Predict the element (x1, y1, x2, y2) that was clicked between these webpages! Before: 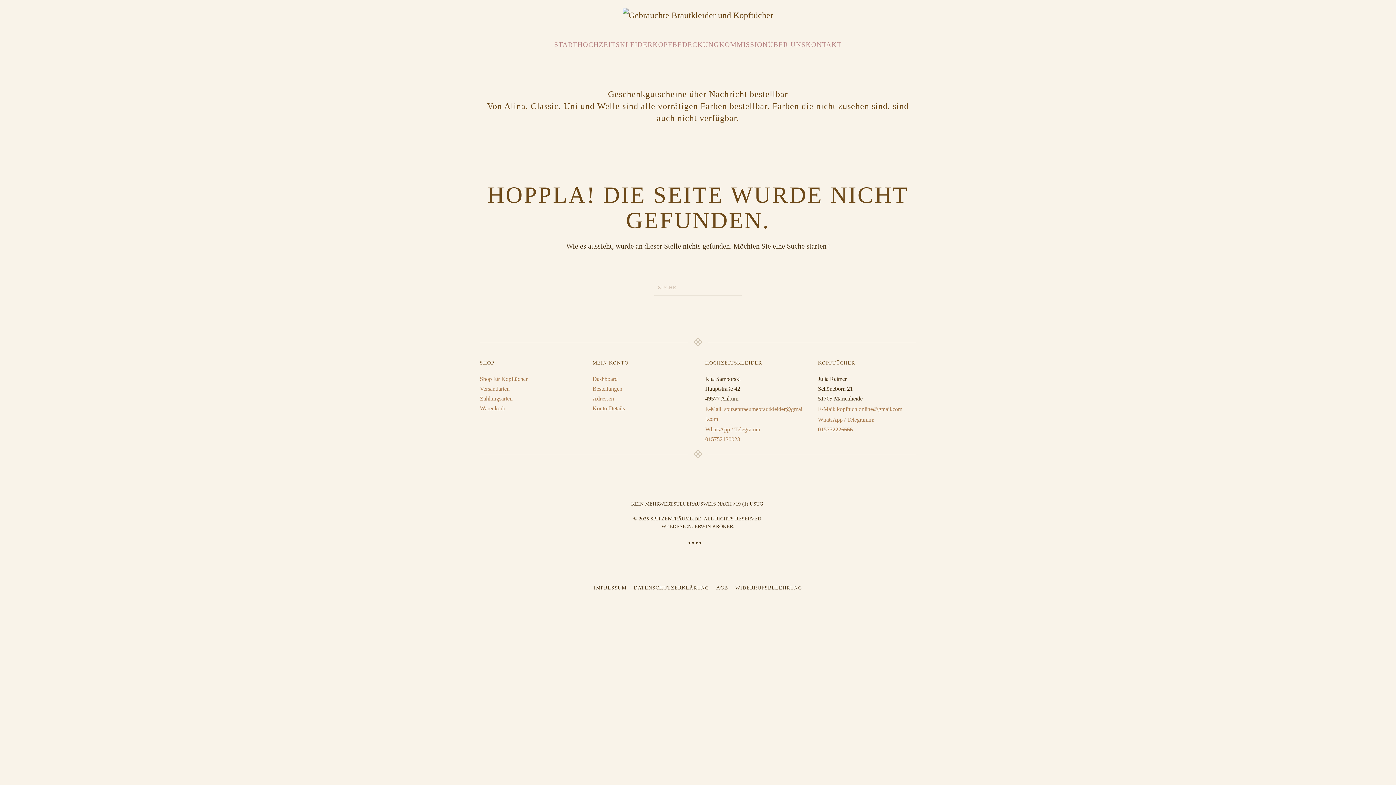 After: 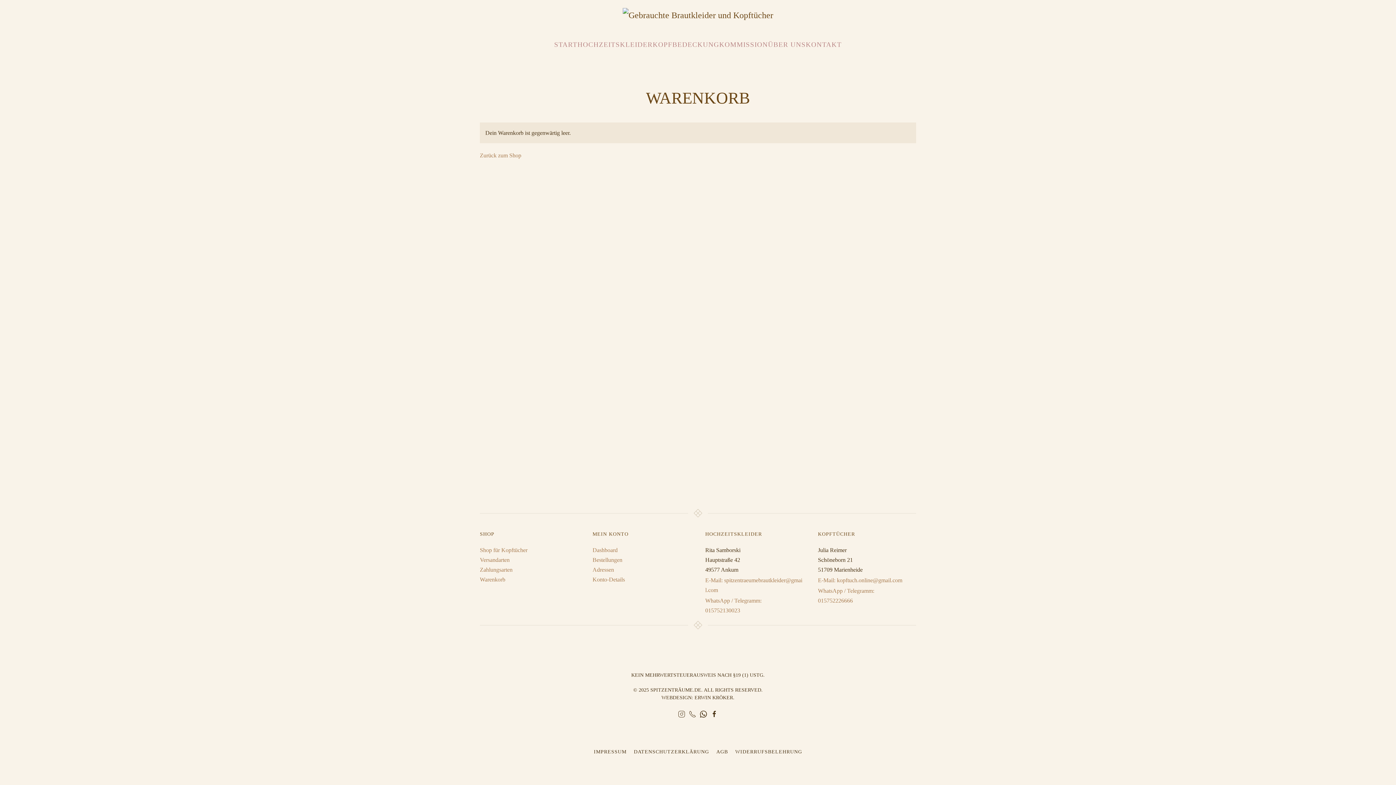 Action: label: Warenkorb bbox: (480, 405, 505, 411)